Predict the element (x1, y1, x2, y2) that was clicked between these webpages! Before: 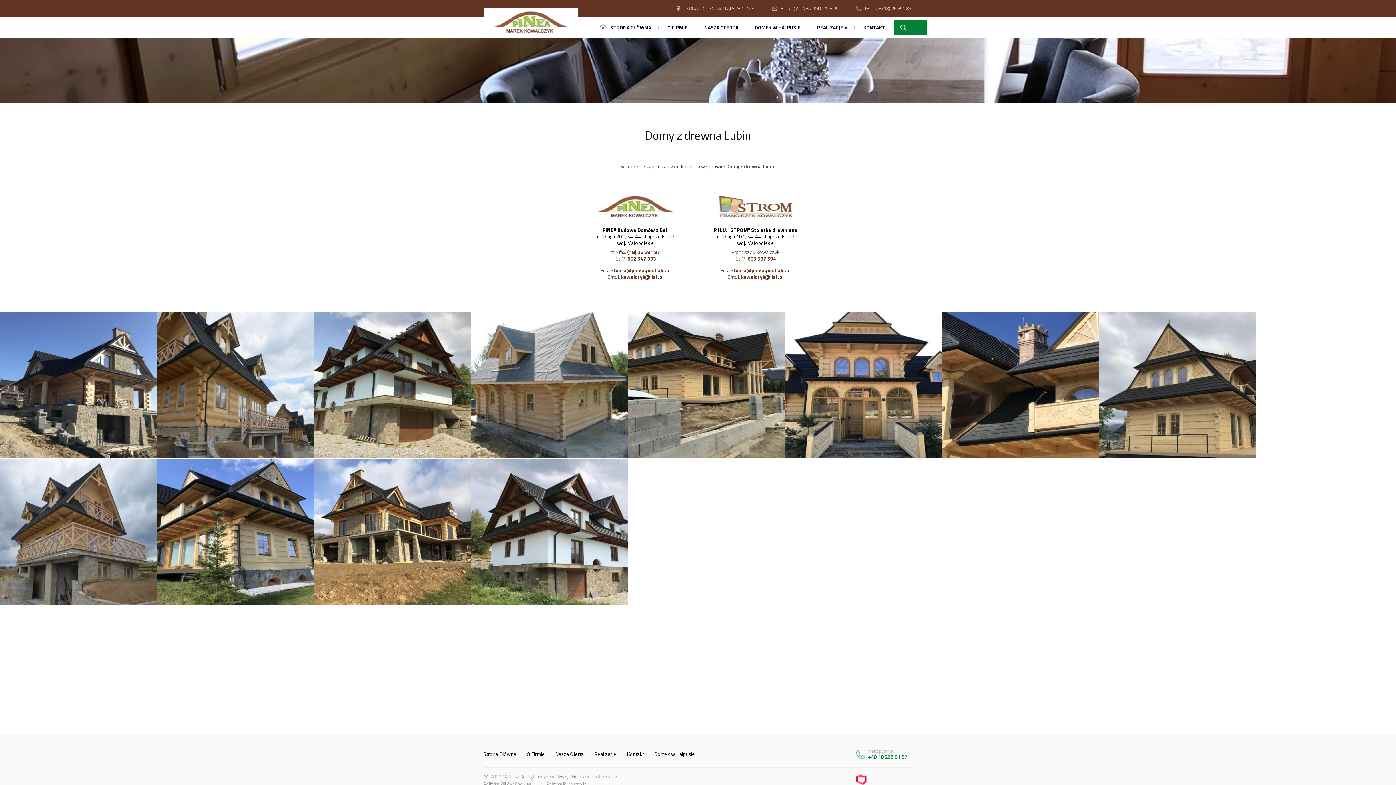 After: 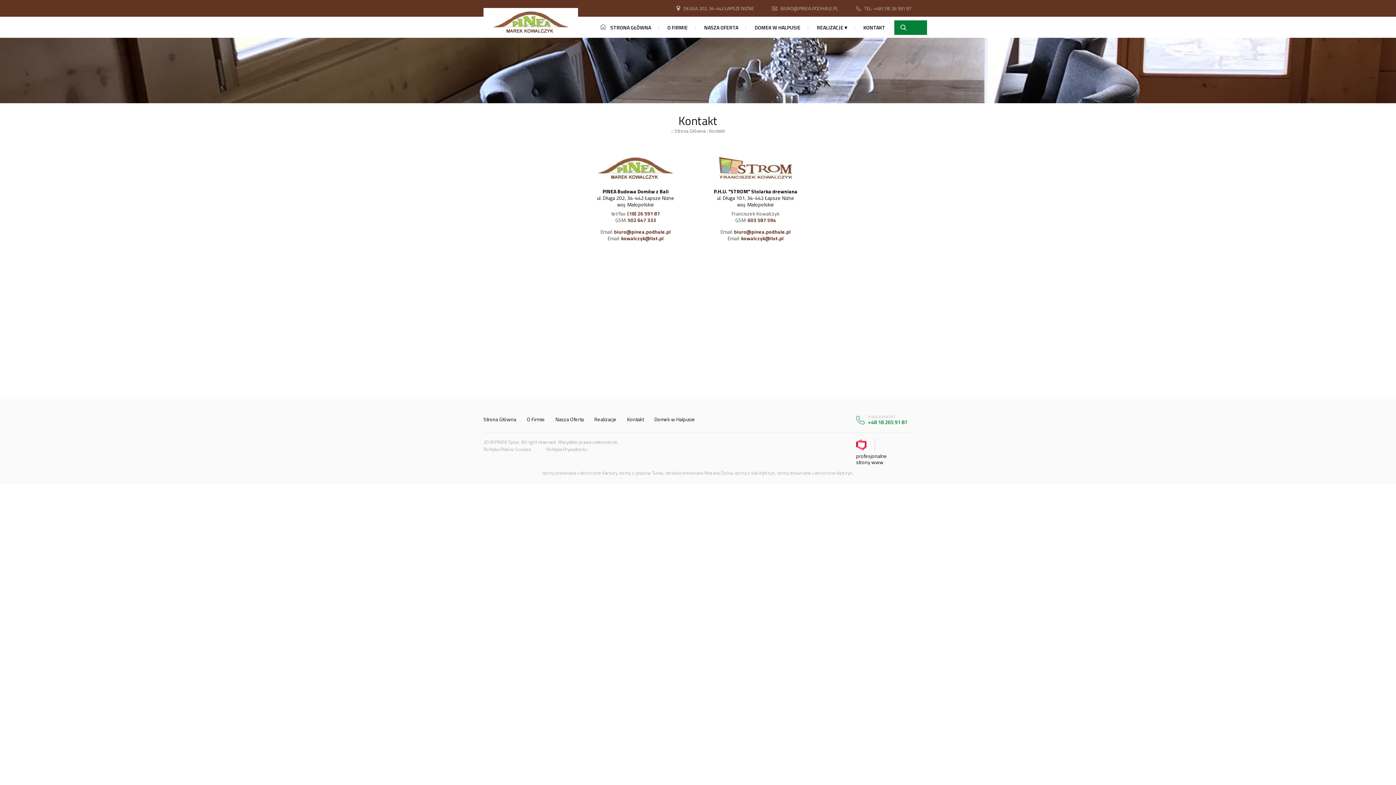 Action: label: KONTAKT bbox: (856, 23, 893, 31)